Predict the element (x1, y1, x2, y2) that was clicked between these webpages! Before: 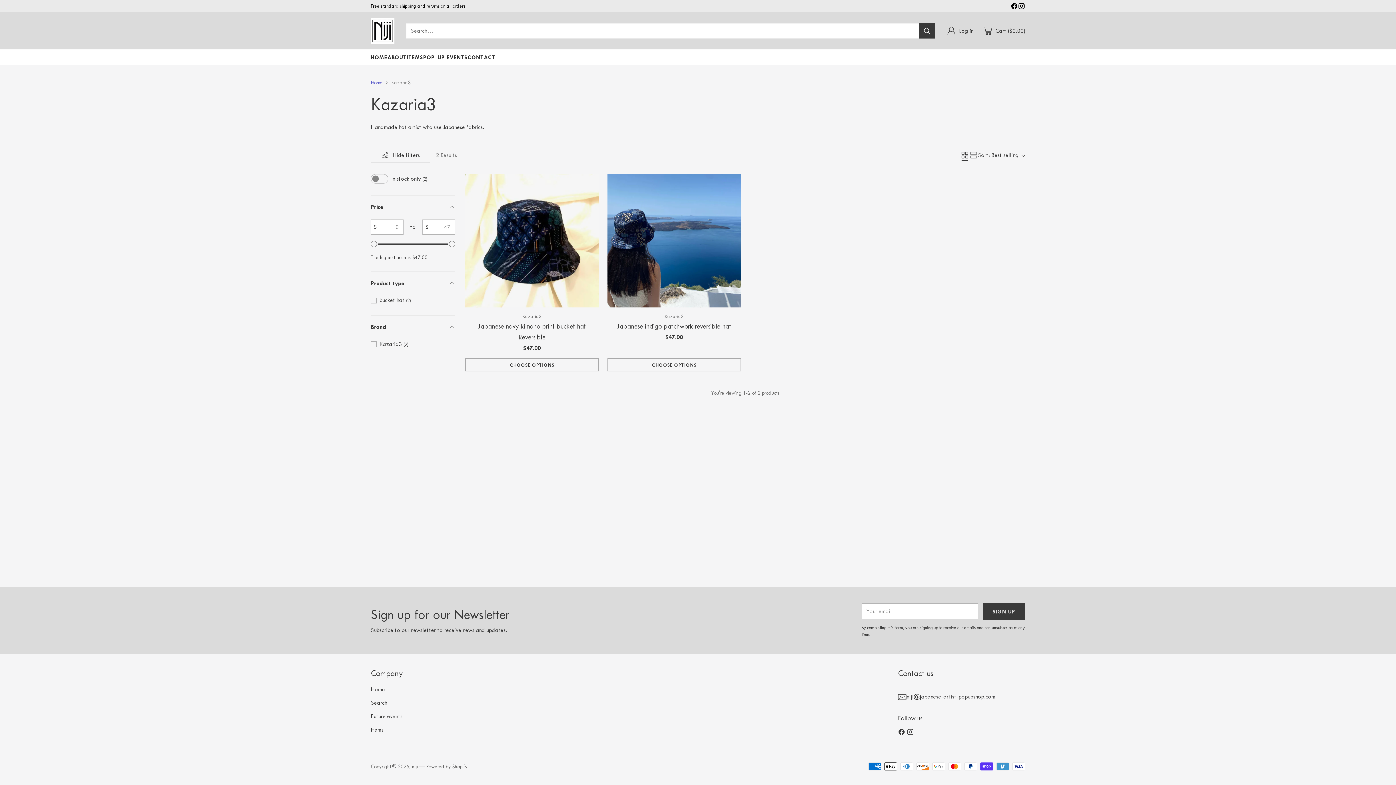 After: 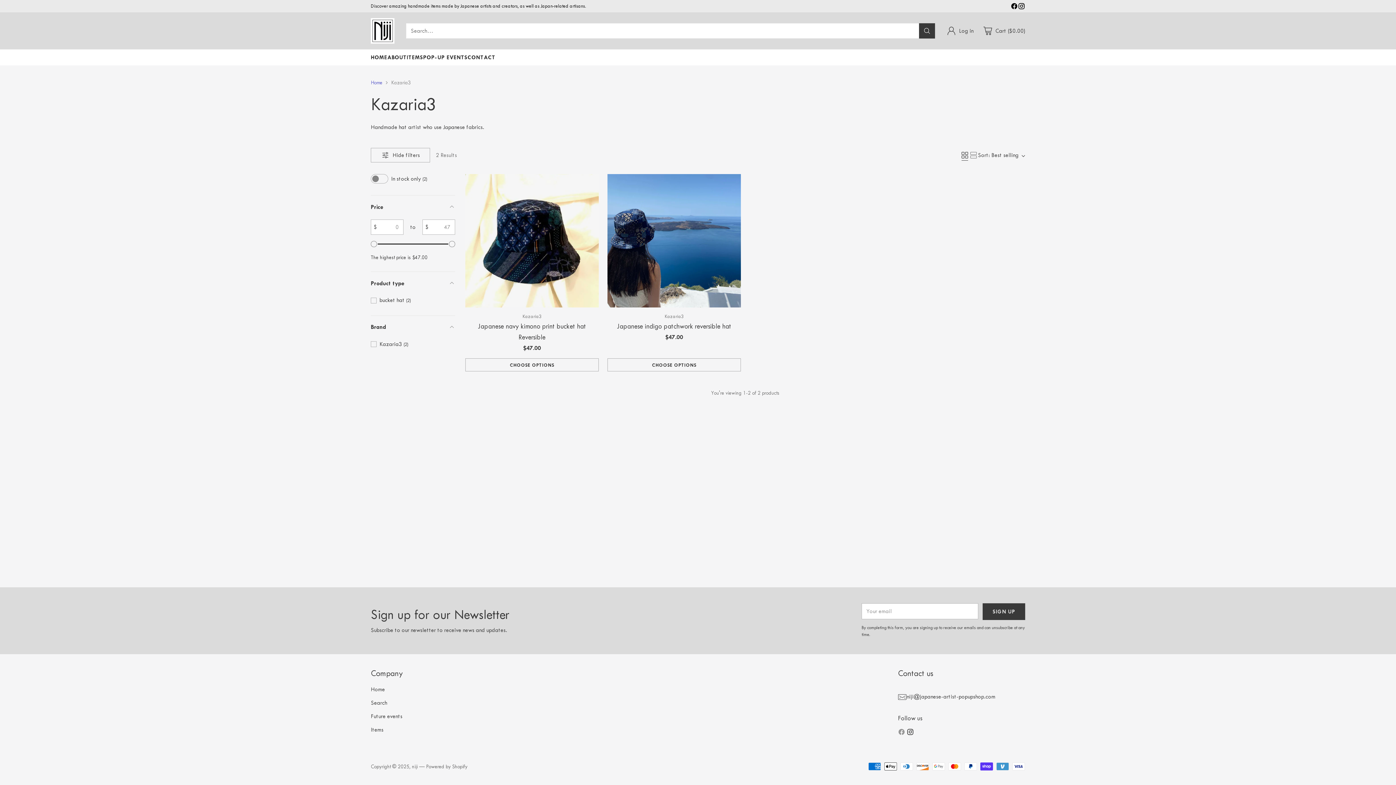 Action: bbox: (897, 728, 906, 739)